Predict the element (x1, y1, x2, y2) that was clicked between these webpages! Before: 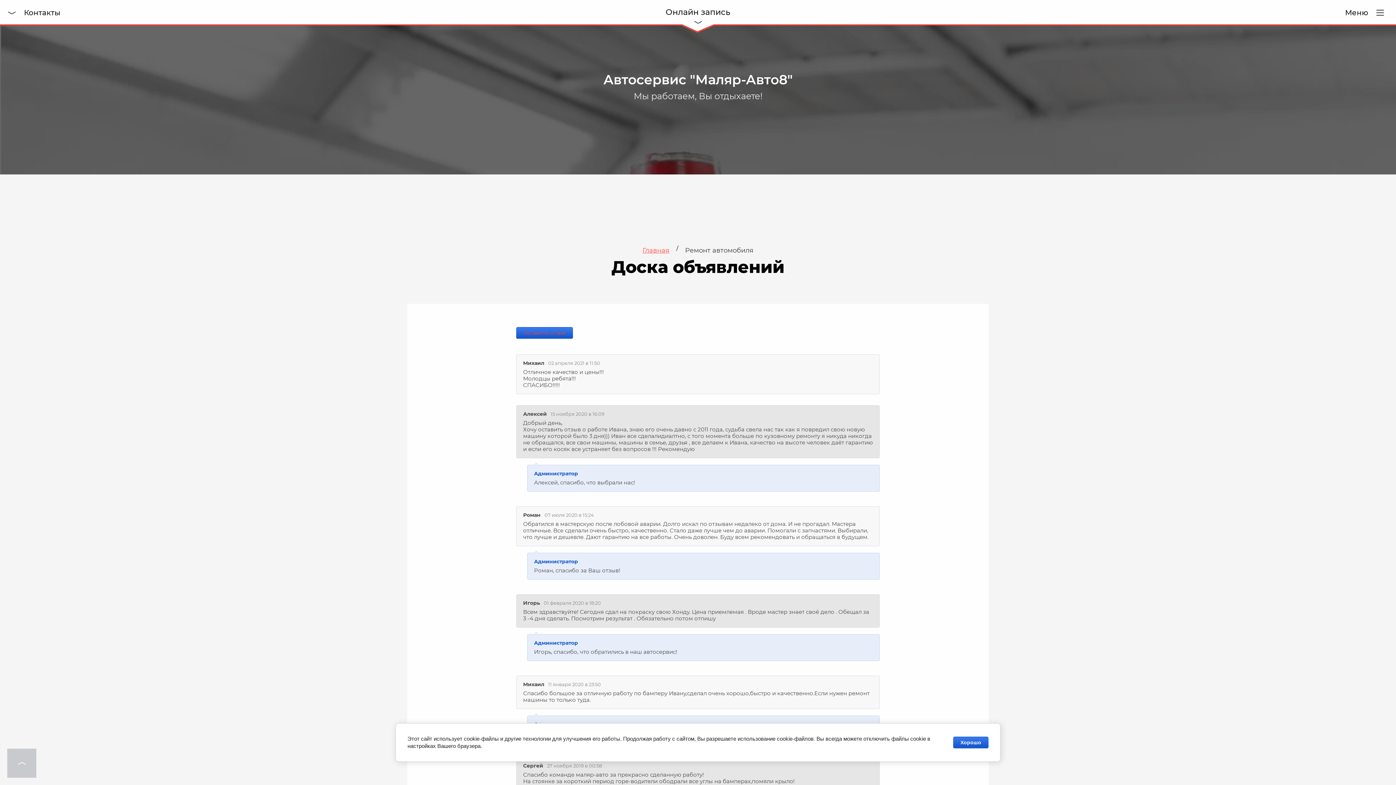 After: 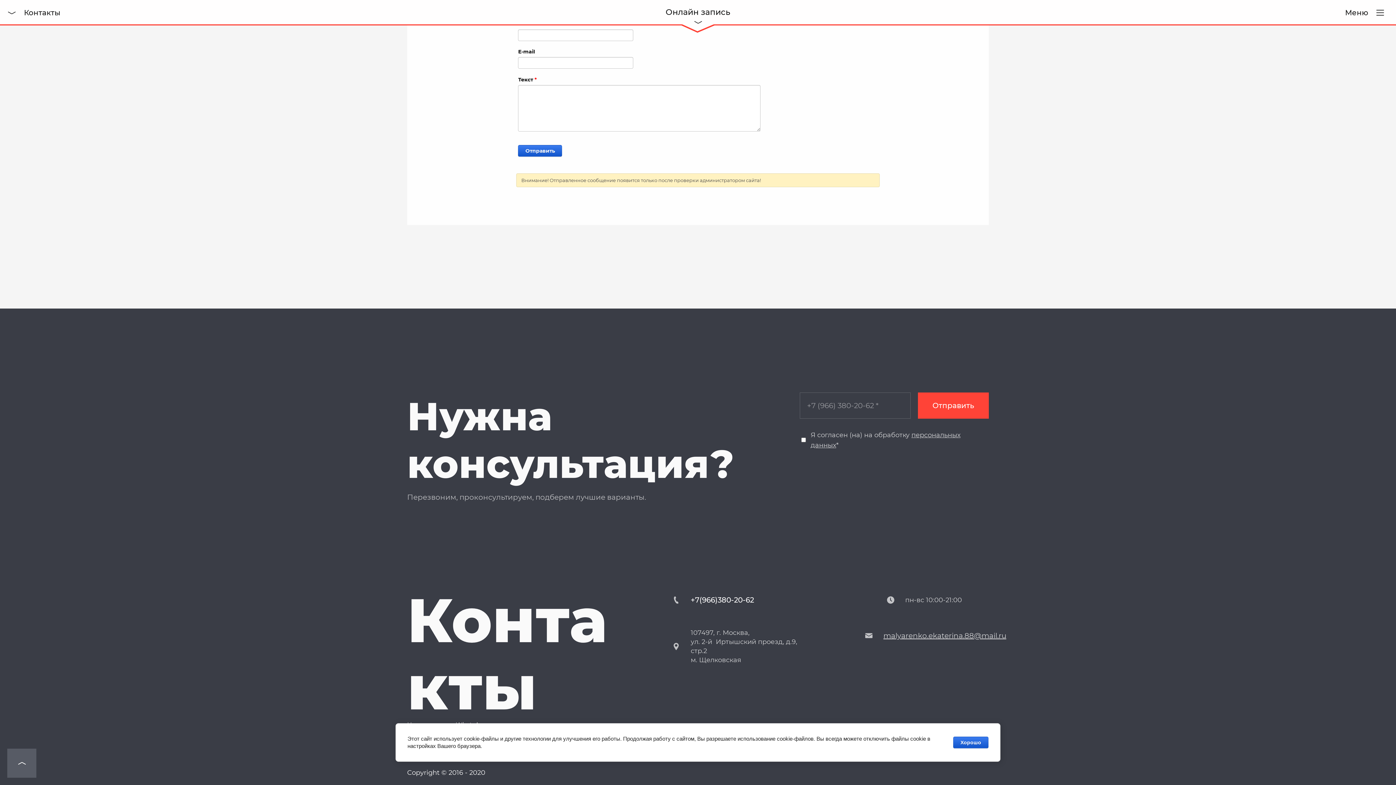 Action: bbox: (516, 327, 573, 338) label: Оставить отзыв